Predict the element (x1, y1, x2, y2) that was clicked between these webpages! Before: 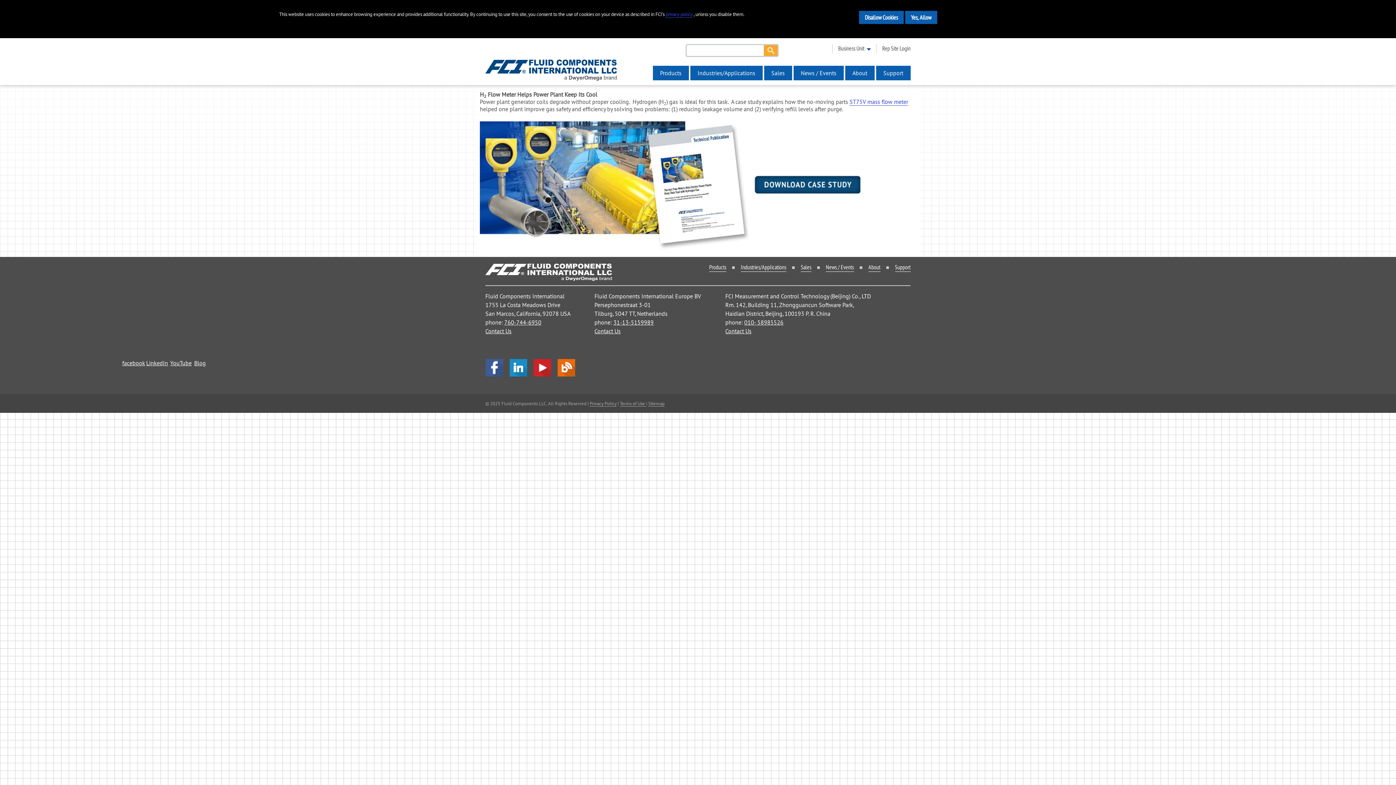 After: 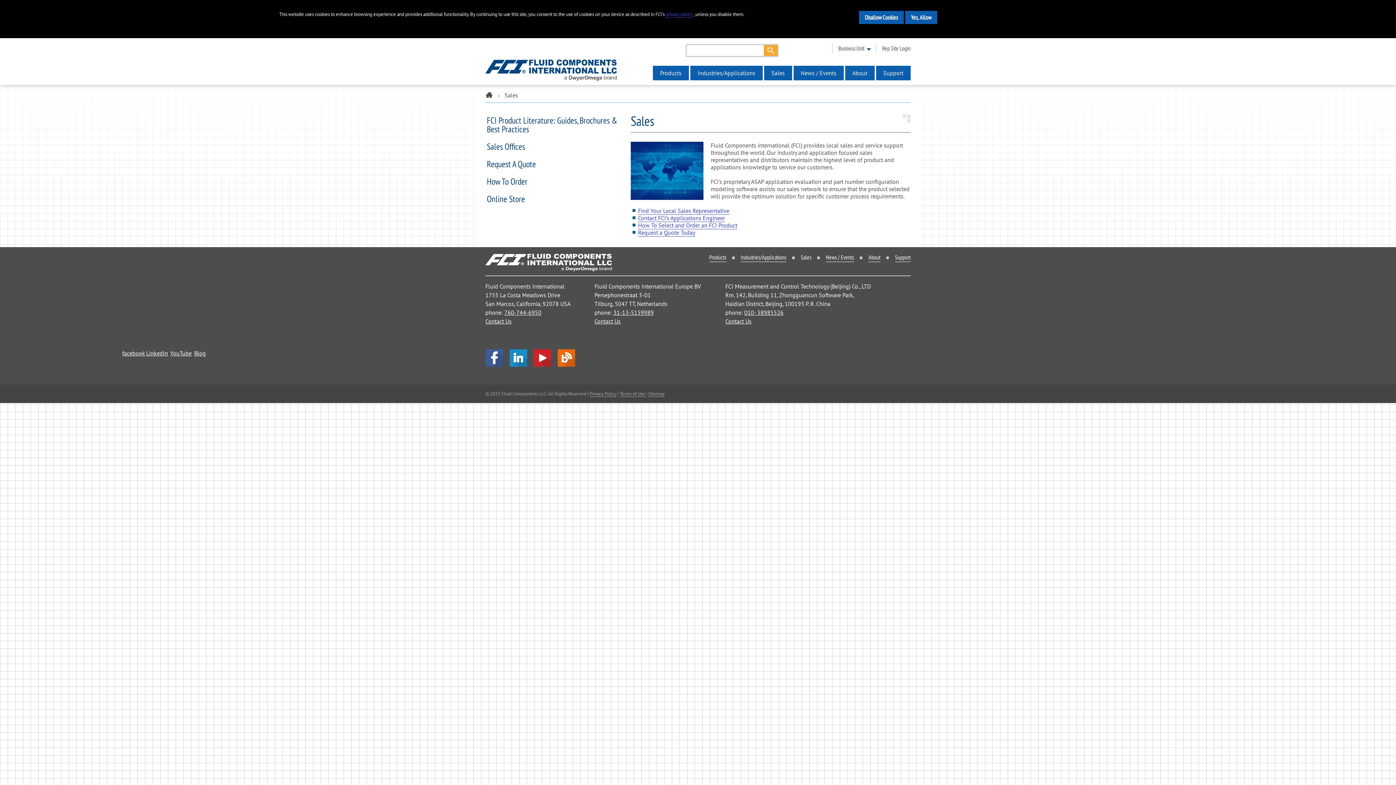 Action: bbox: (801, 262, 811, 271) label: Sales